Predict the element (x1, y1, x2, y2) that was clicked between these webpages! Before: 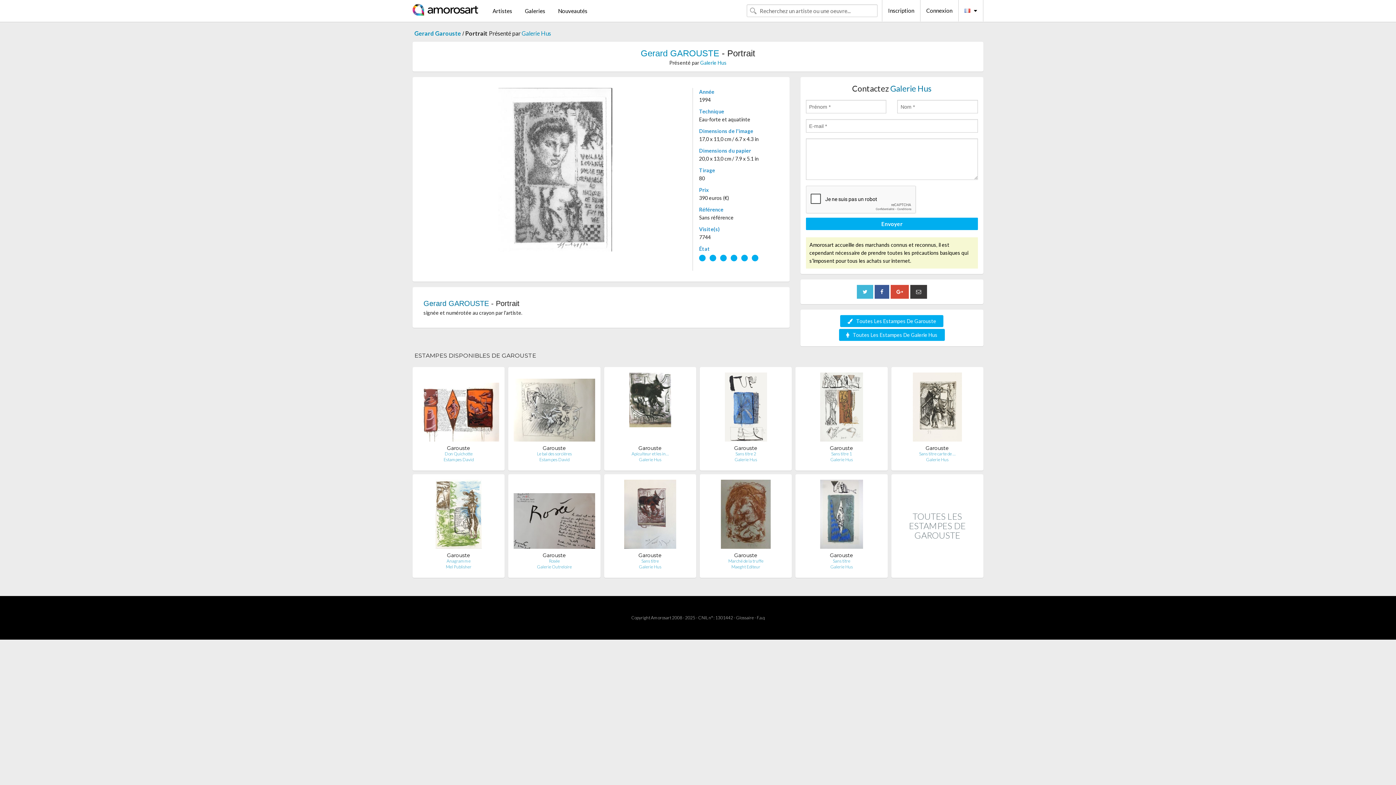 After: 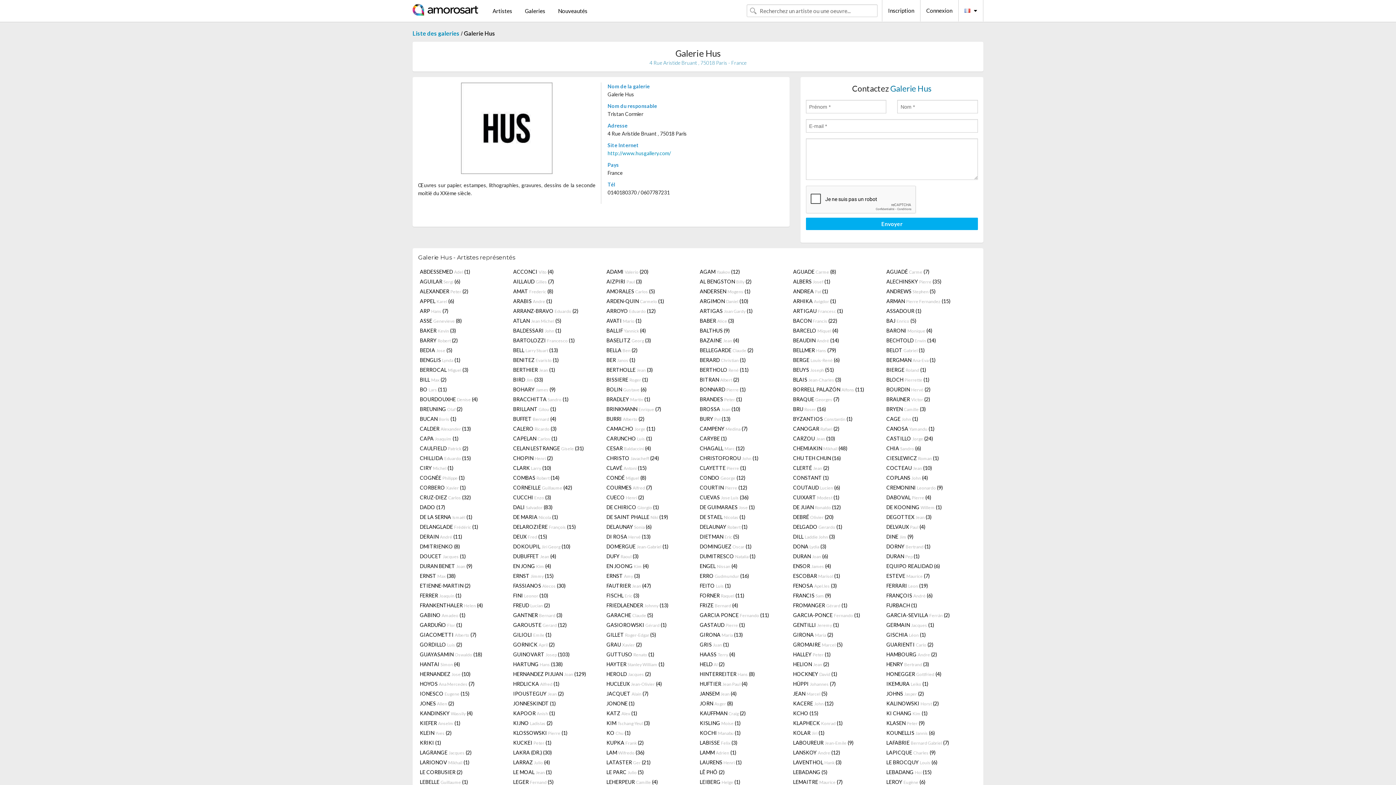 Action: bbox: (700, 59, 726, 65) label: Galerie Hus